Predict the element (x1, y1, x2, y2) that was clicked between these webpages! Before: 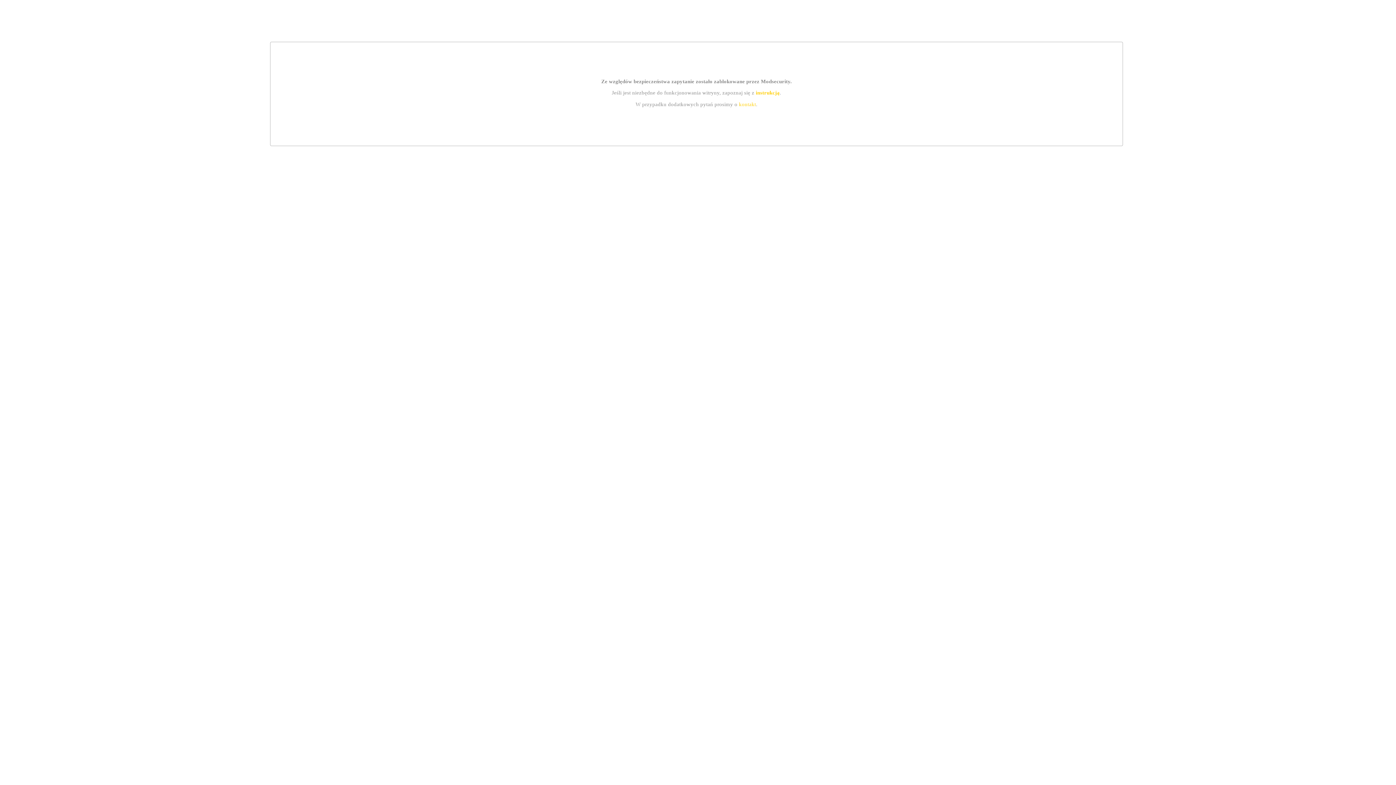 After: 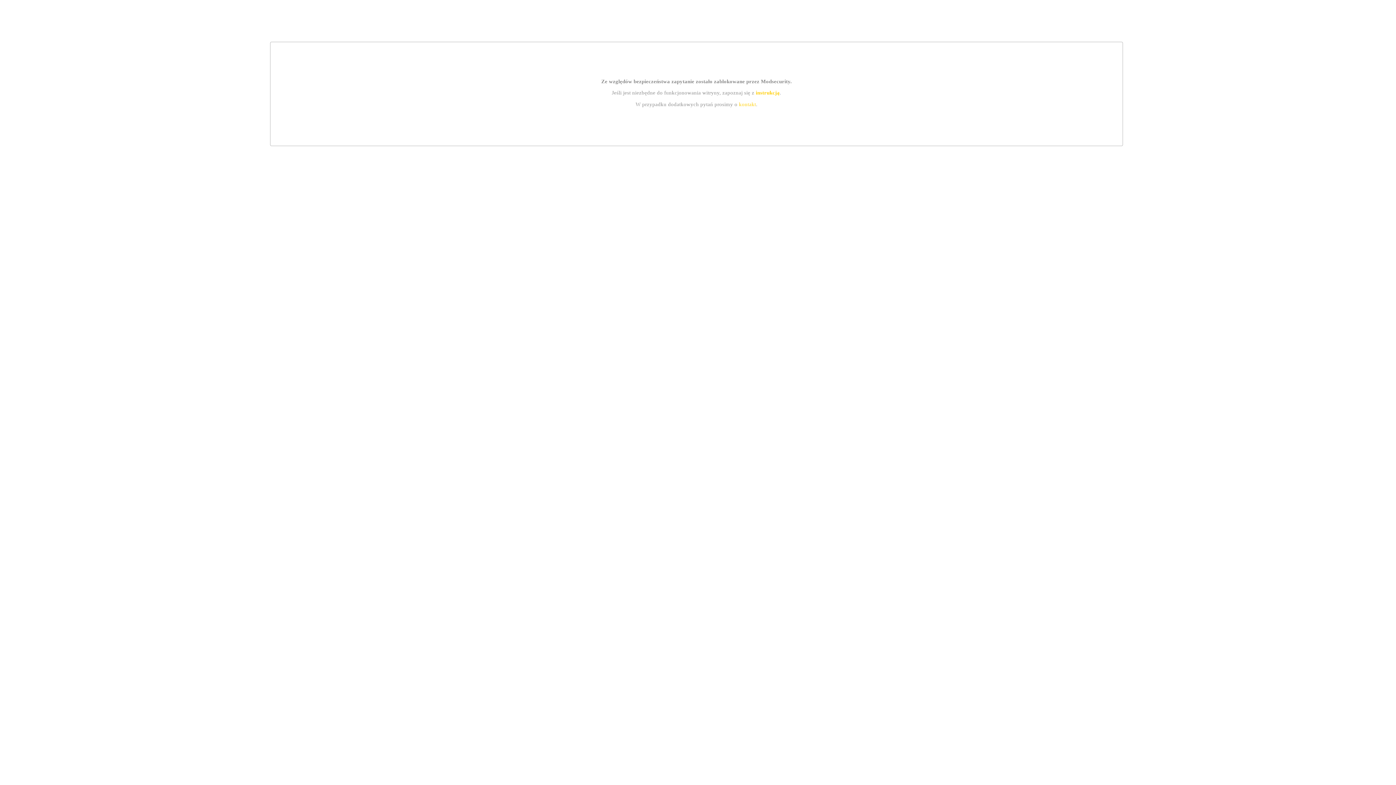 Action: bbox: (755, 89, 779, 95) label: instrukcją